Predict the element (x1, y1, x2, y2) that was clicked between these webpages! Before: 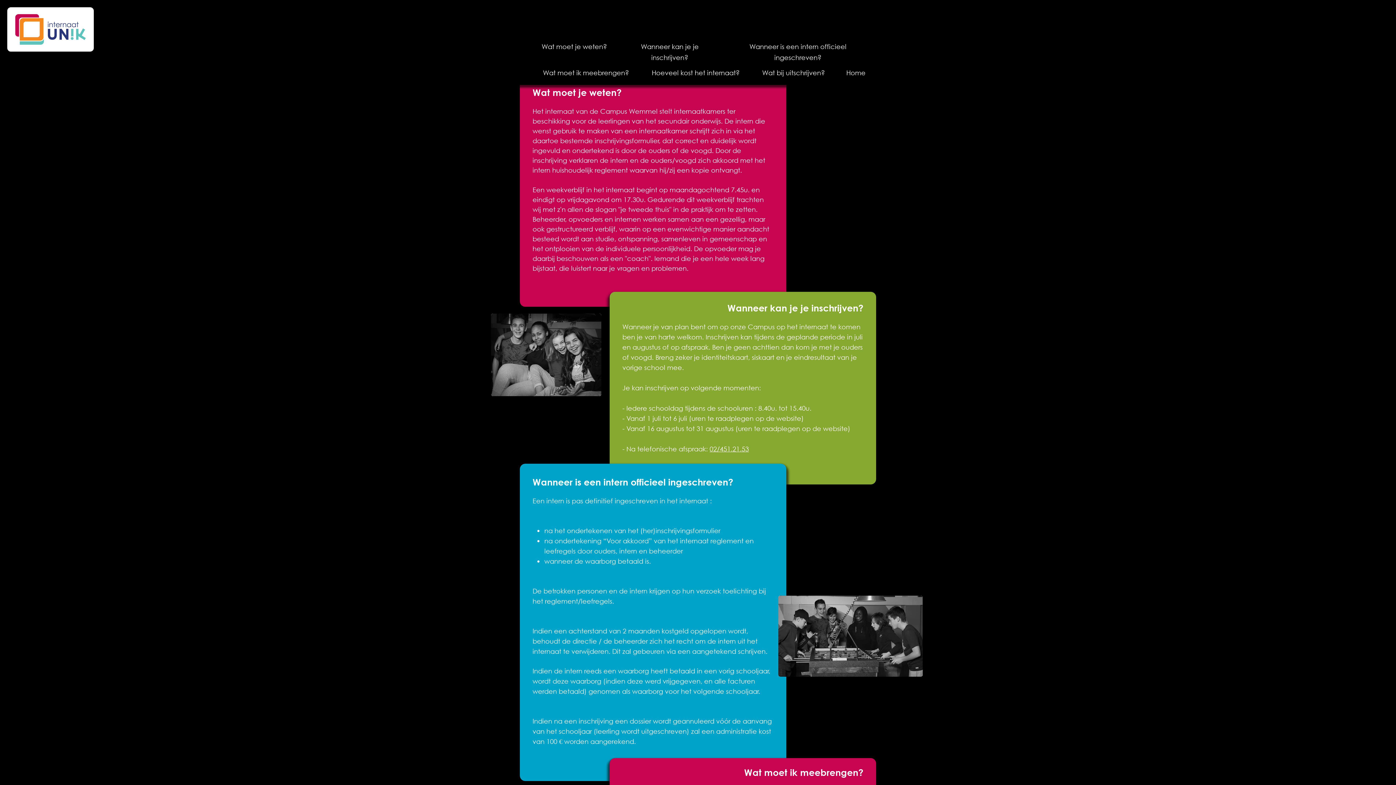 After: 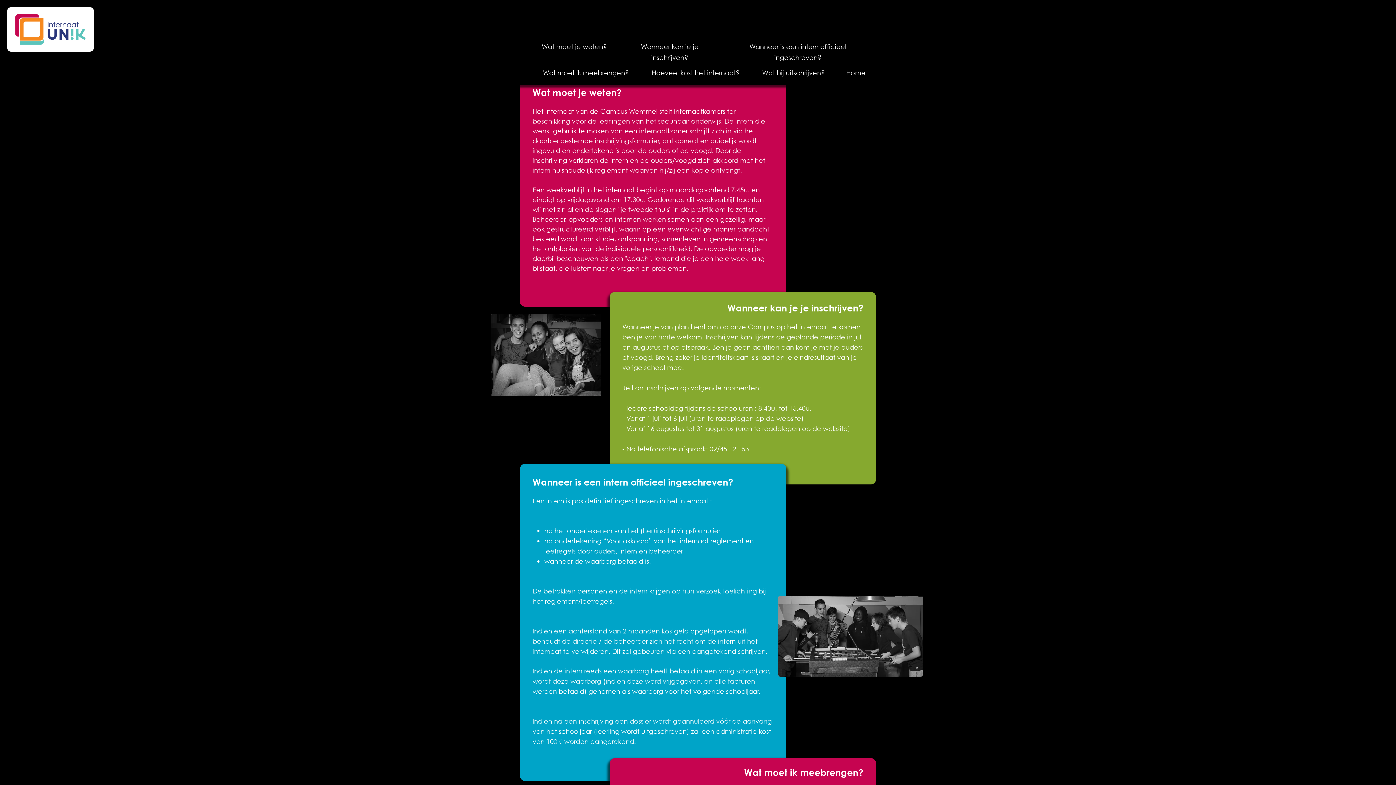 Action: bbox: (749, 43, 846, 62) label: Wanneer is een intern officieel ingeschreven?